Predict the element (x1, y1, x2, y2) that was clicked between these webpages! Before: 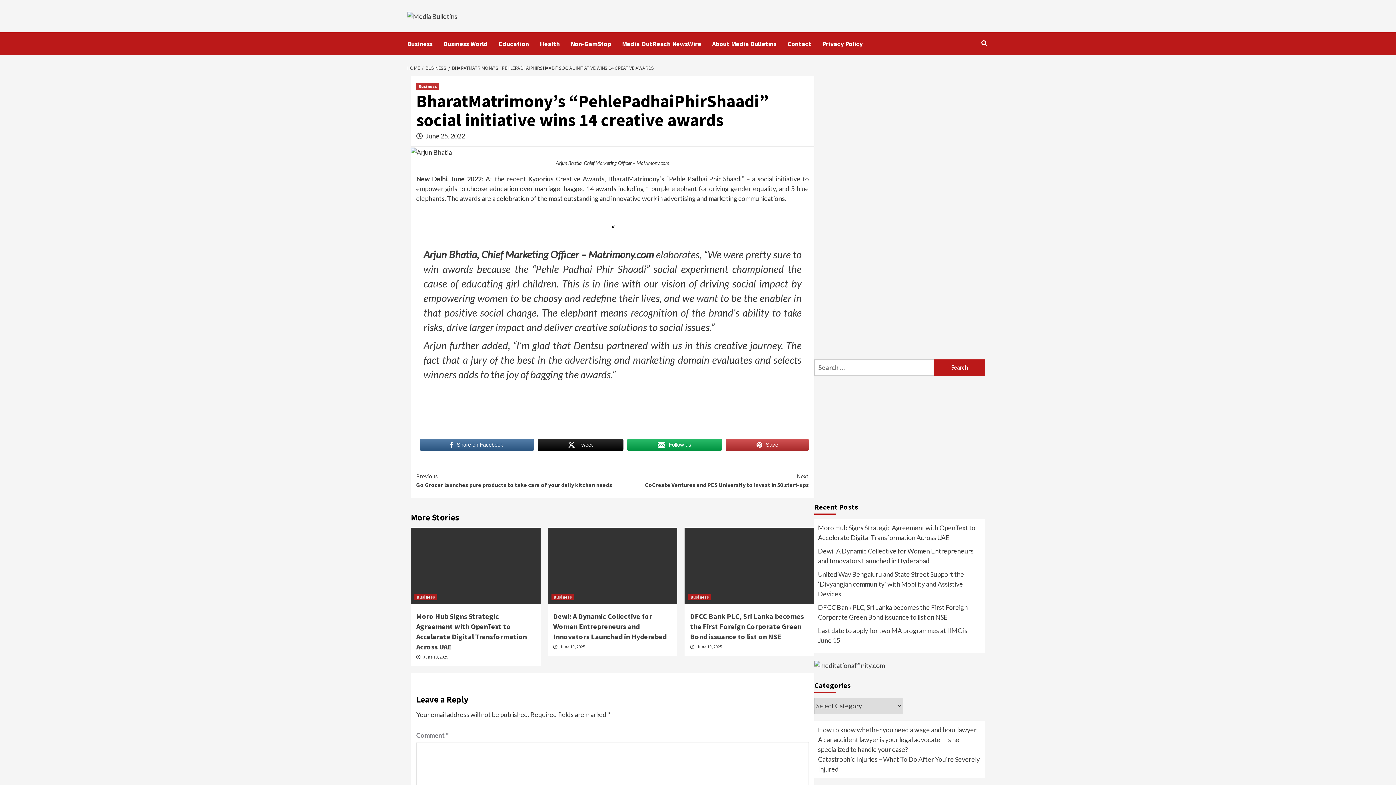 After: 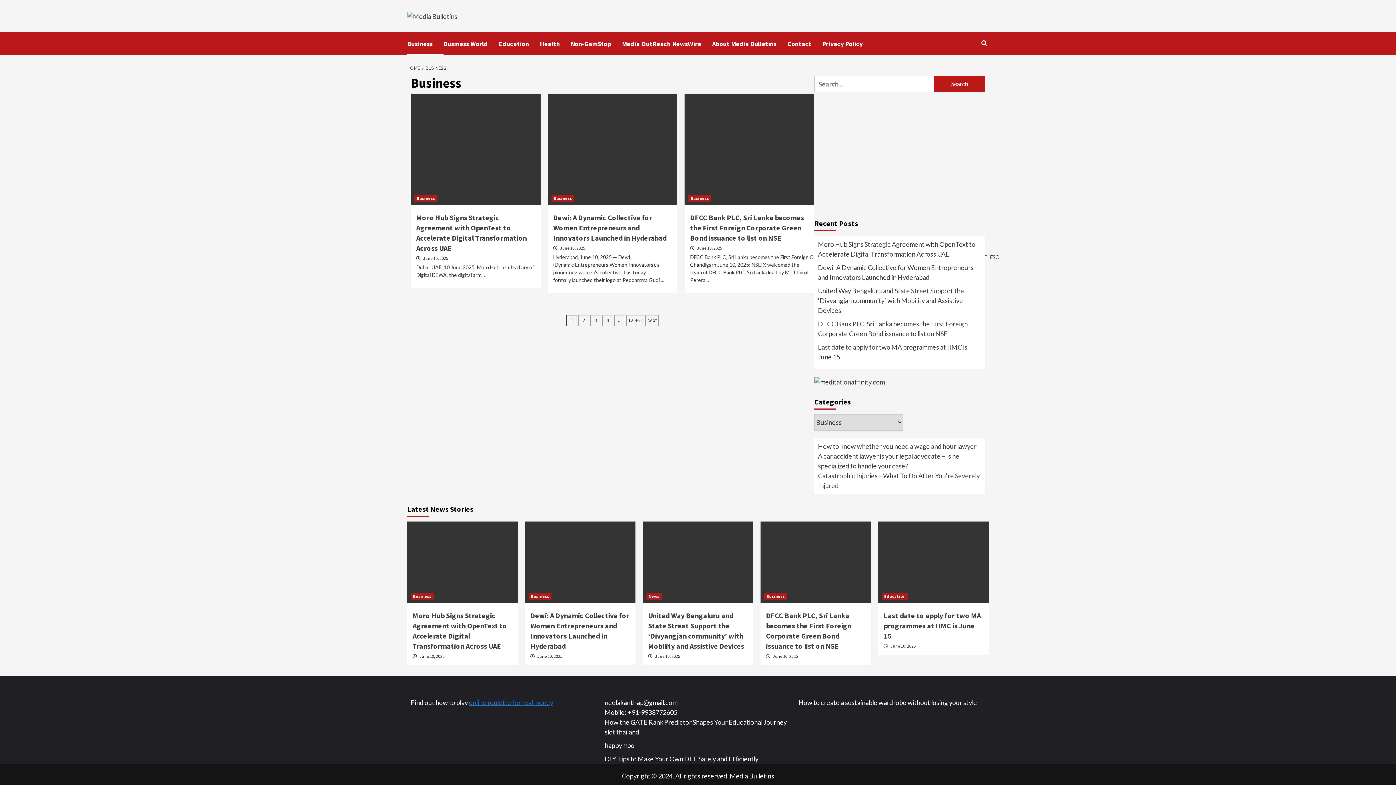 Action: bbox: (414, 594, 437, 600) label: Business